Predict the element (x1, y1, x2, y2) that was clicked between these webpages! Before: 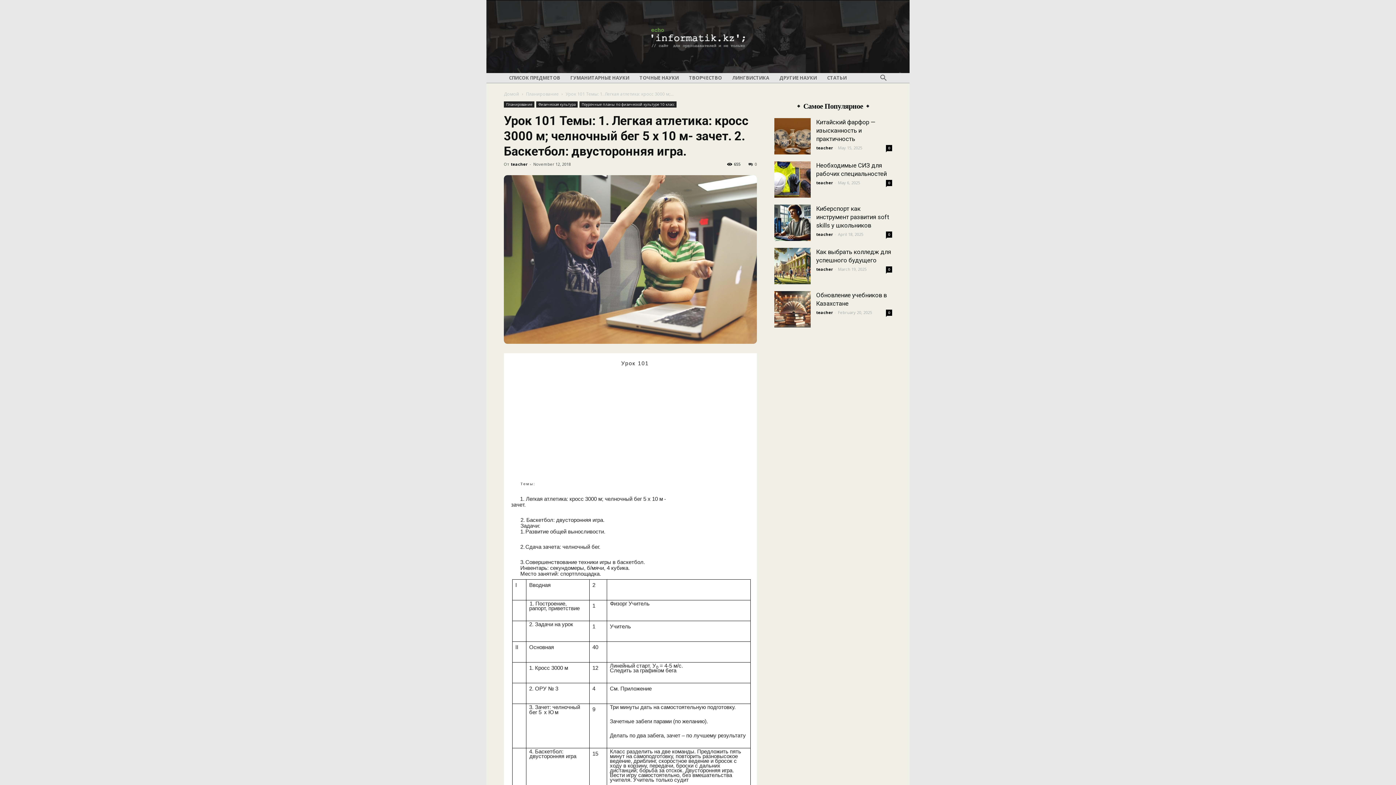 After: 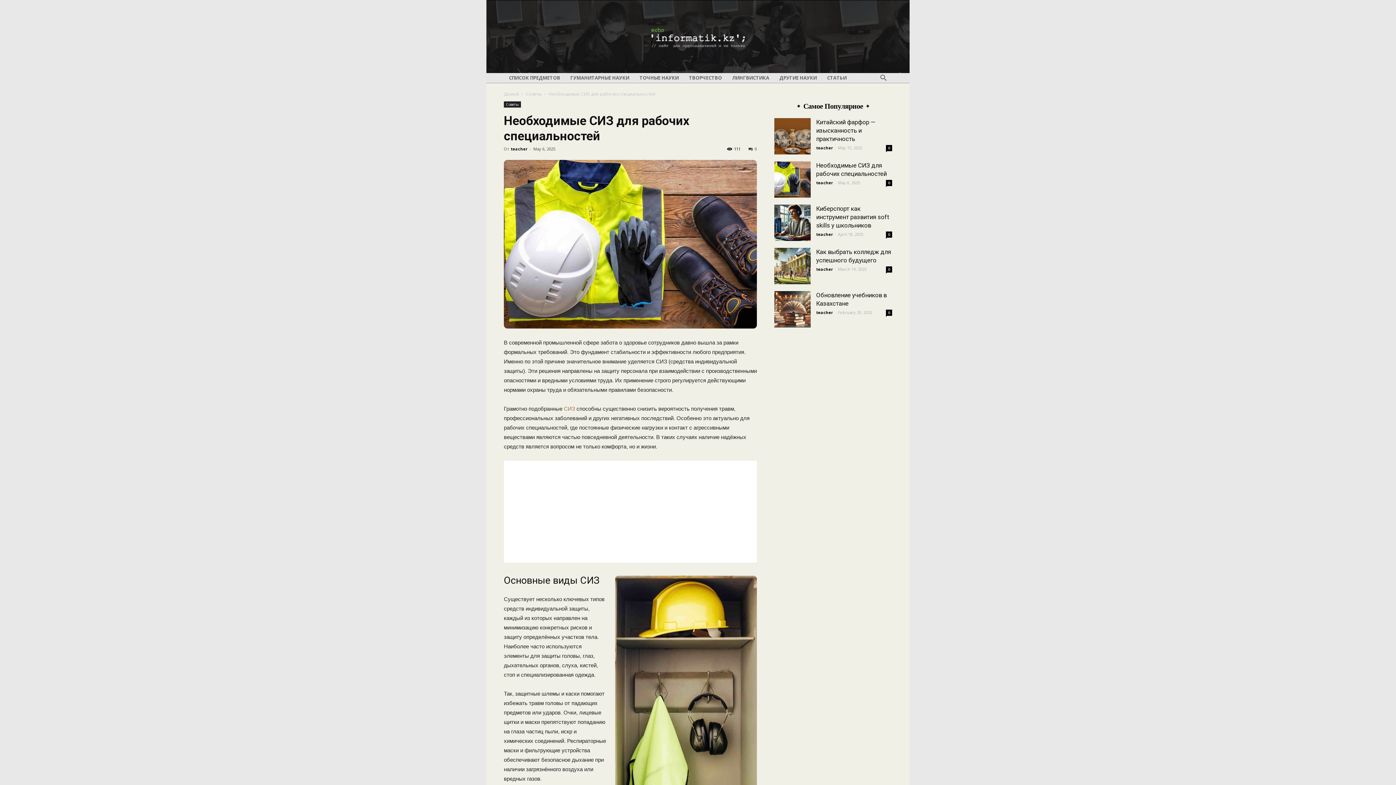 Action: label: 0 bbox: (886, 180, 892, 186)